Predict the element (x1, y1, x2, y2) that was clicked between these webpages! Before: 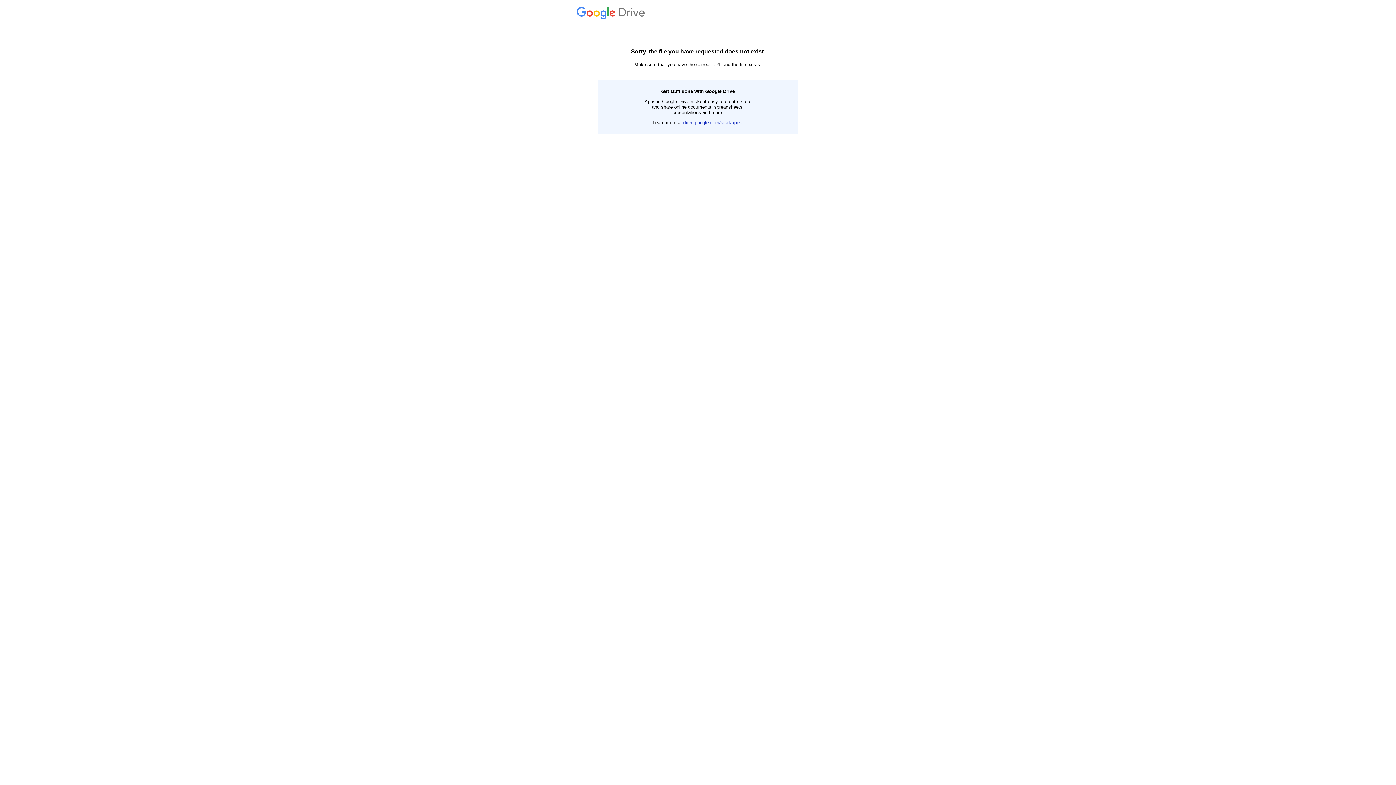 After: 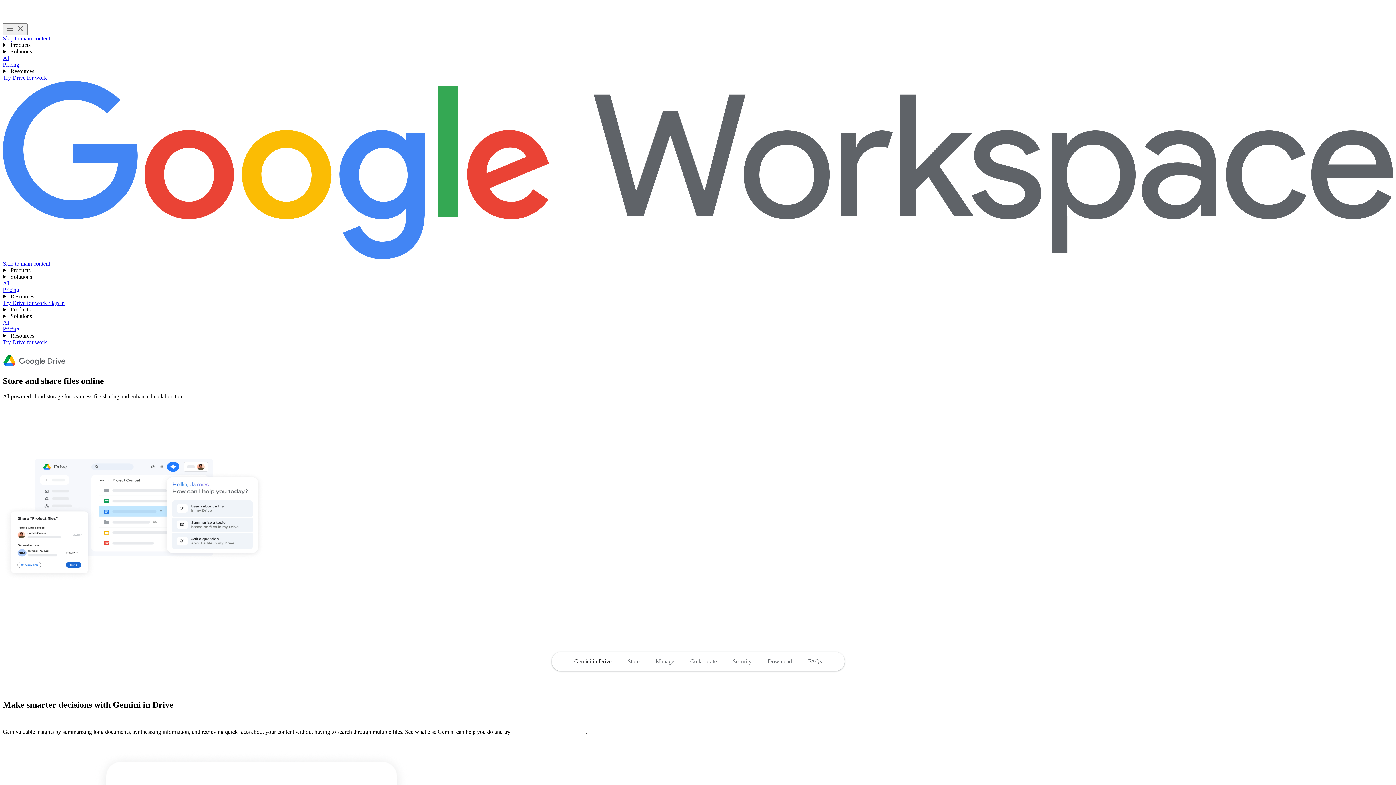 Action: bbox: (683, 120, 742, 125) label: drive.google.com/start/apps